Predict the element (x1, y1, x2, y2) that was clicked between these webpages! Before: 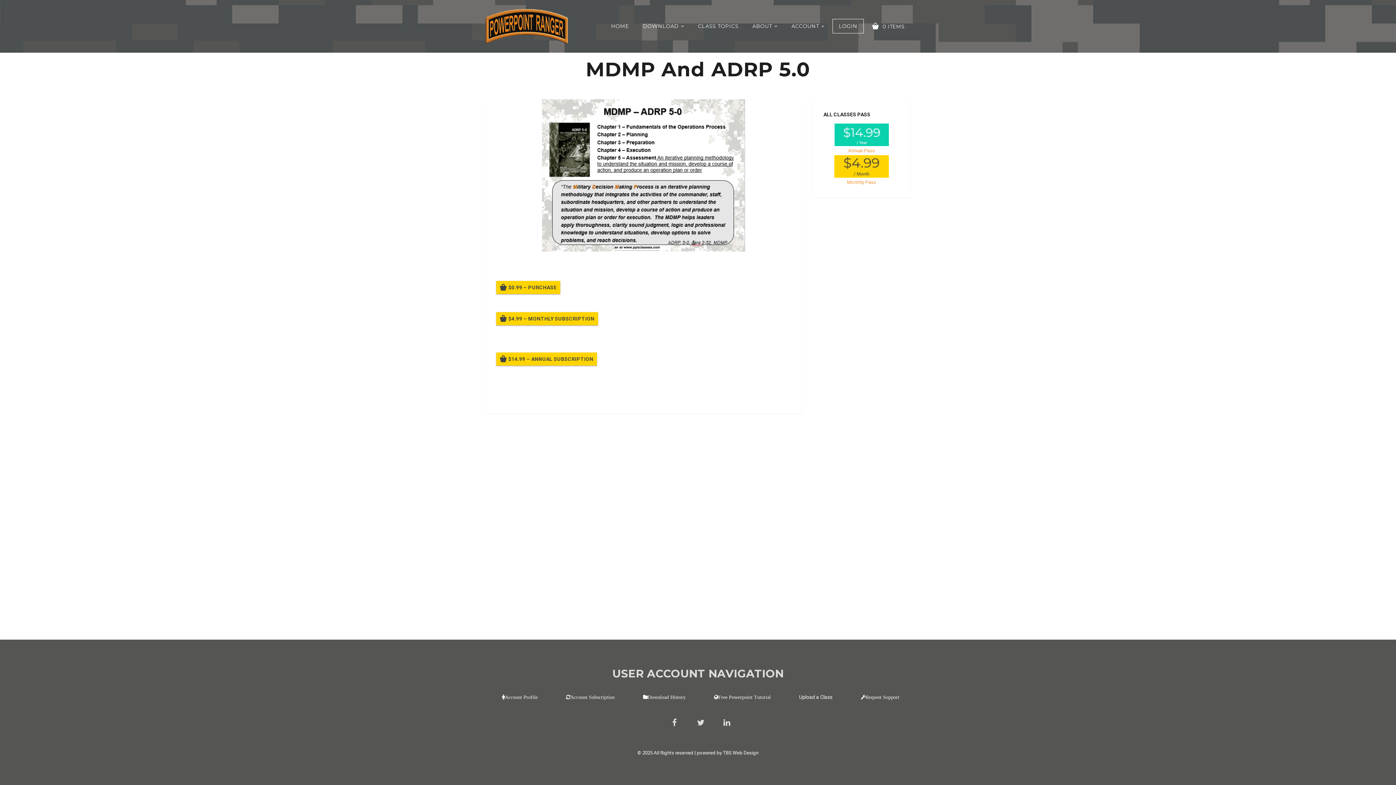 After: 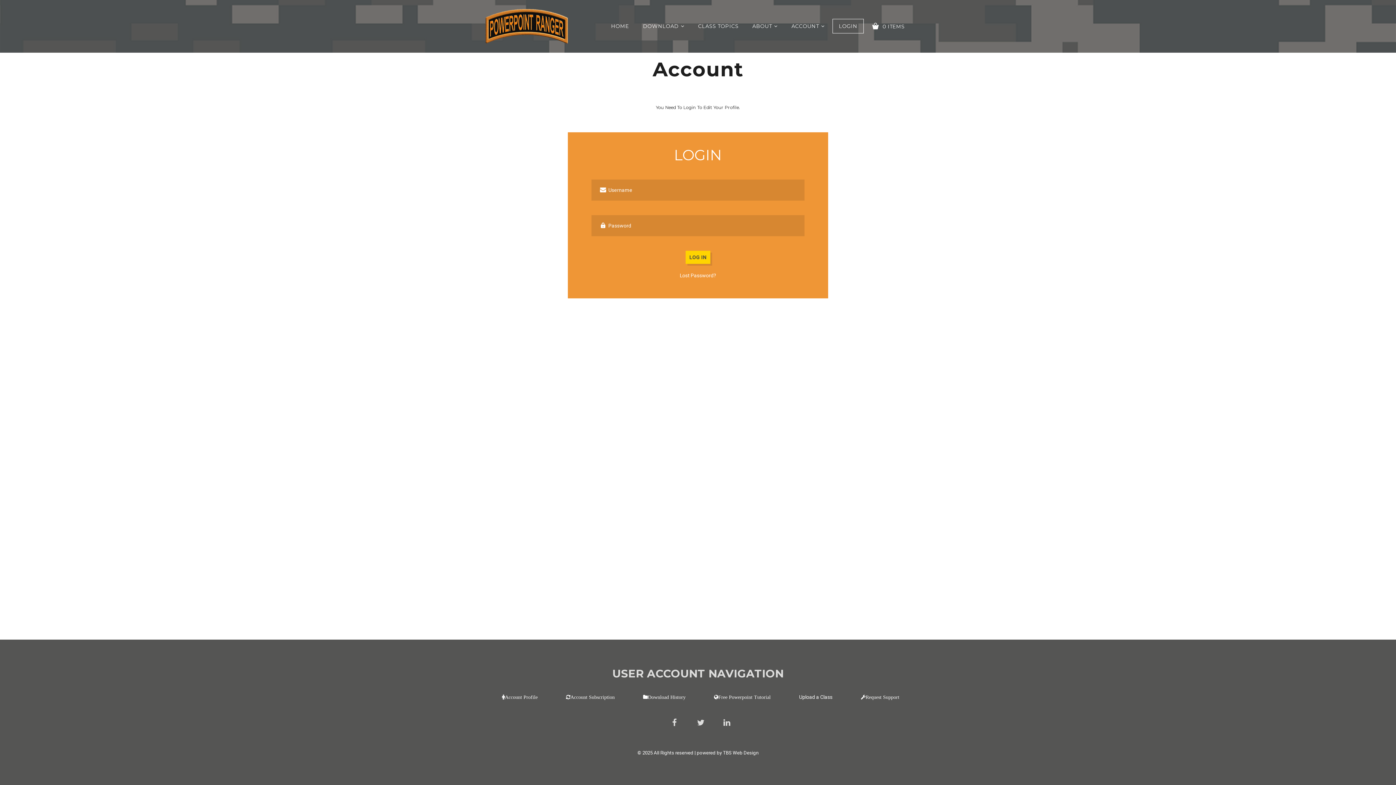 Action: bbox: (502, 694, 537, 699) label: Account Profile